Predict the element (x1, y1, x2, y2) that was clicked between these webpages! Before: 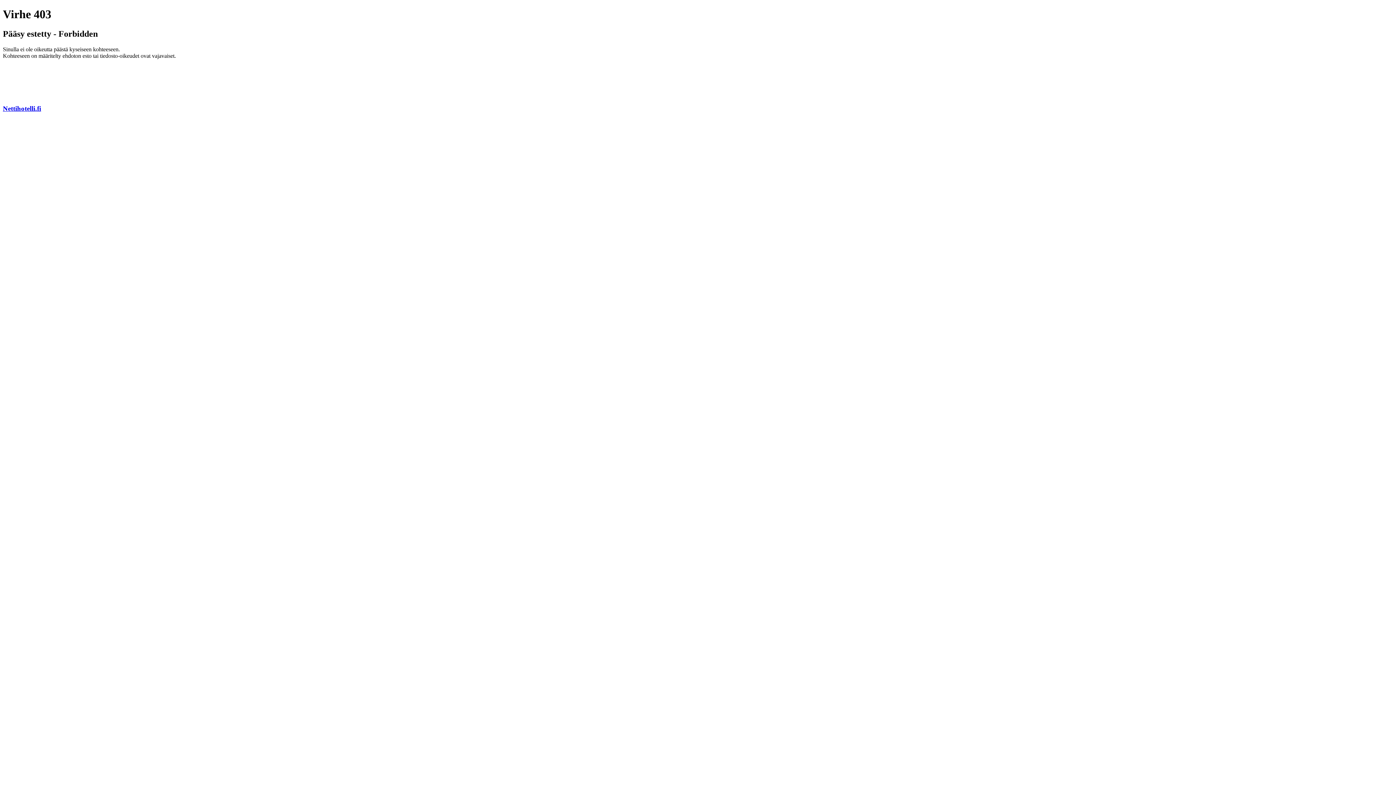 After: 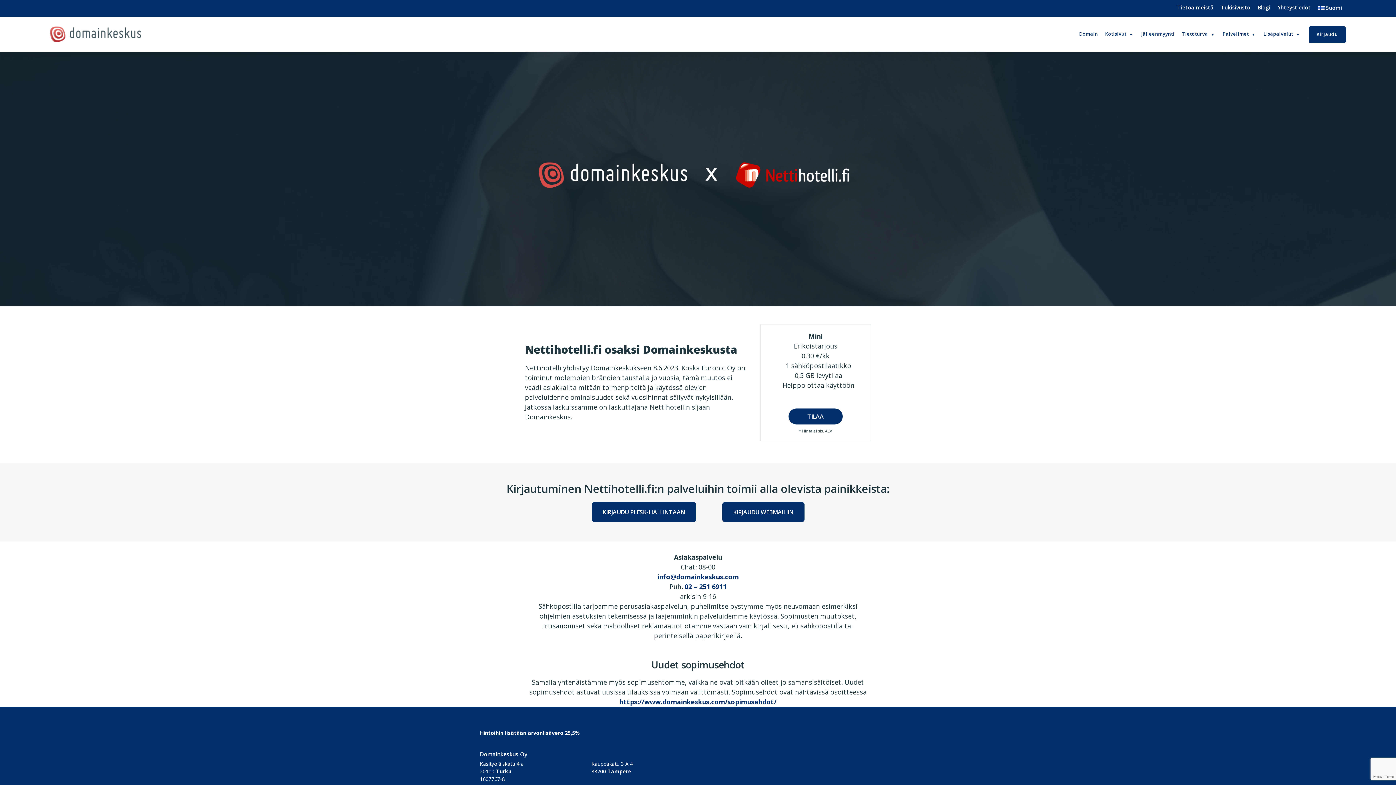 Action: bbox: (2, 104, 41, 112) label: Nettihotelli.fi